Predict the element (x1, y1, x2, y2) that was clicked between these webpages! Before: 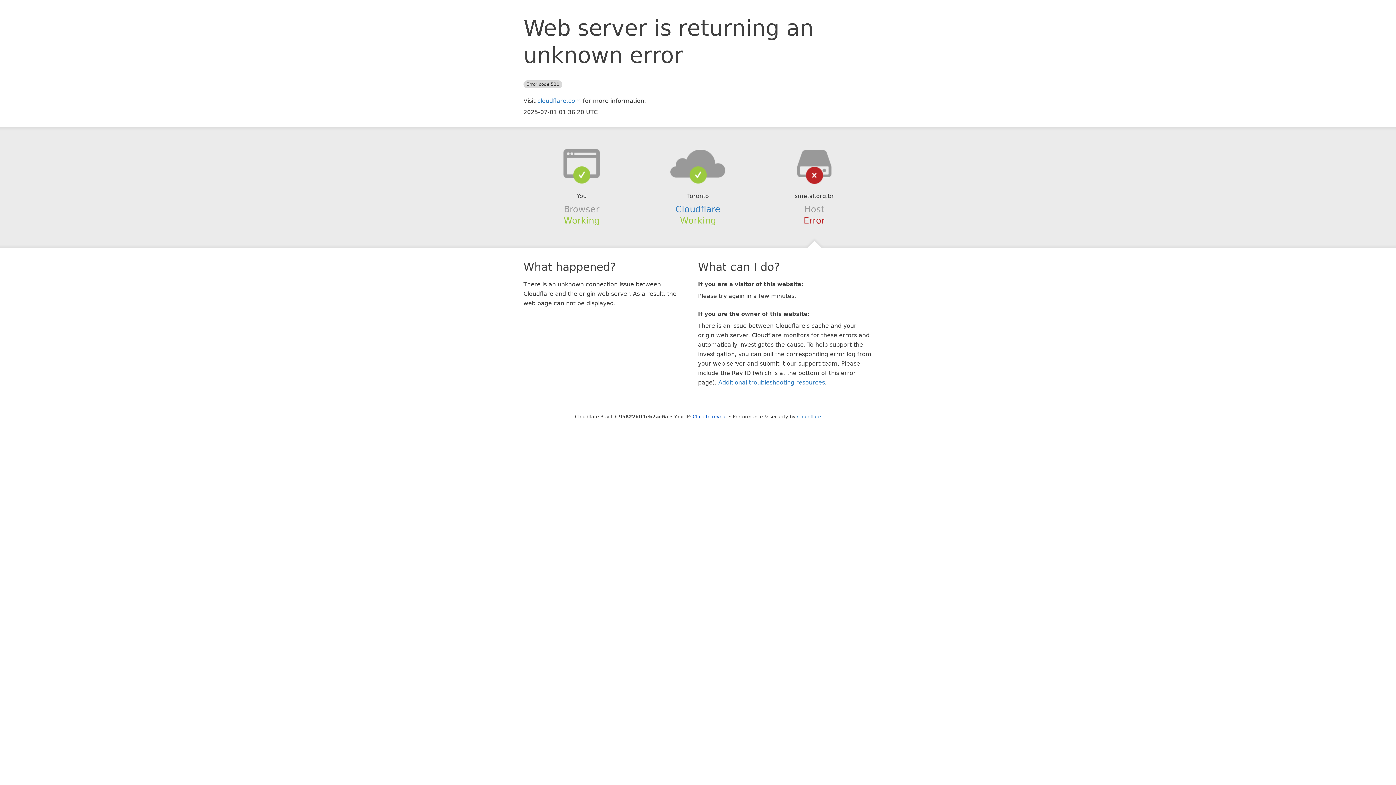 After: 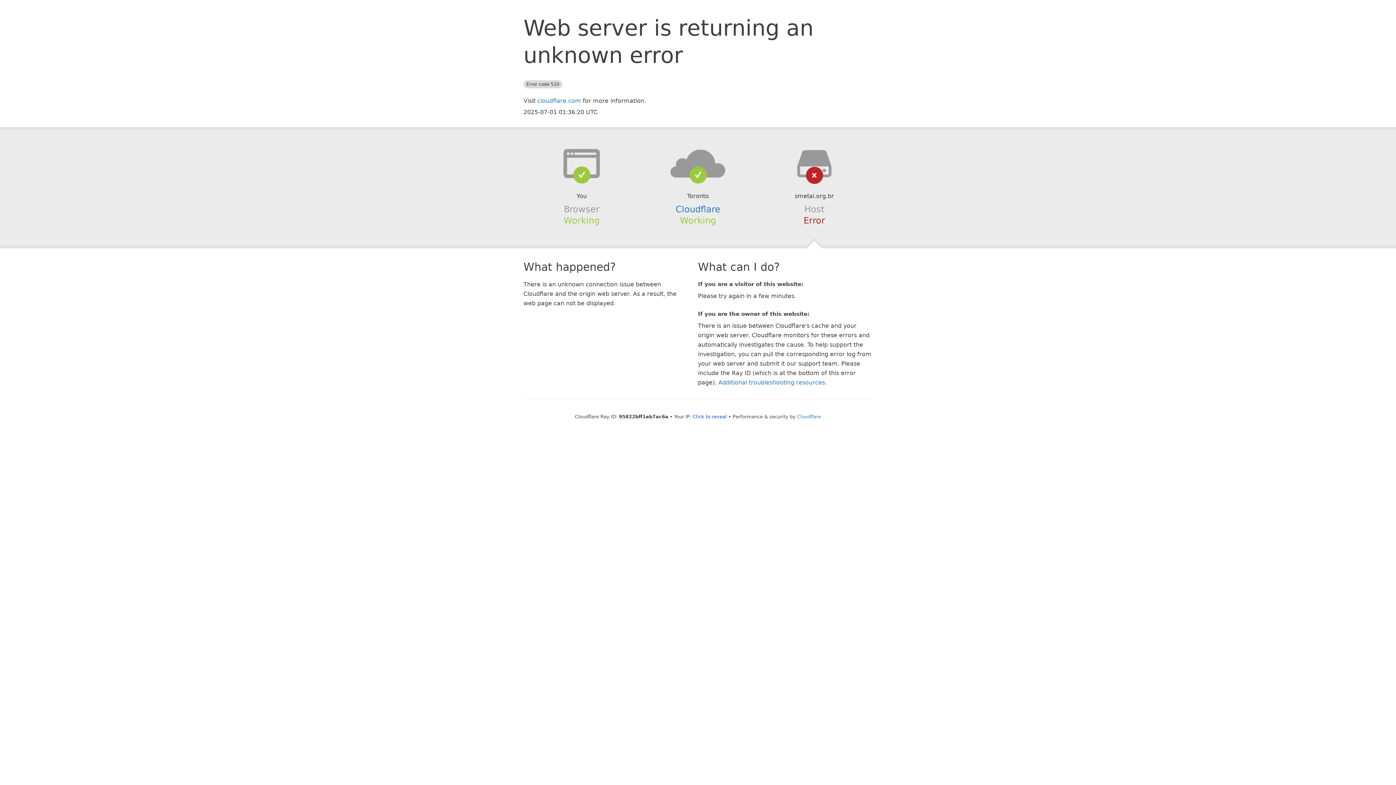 Action: bbox: (639, 148, 756, 178)